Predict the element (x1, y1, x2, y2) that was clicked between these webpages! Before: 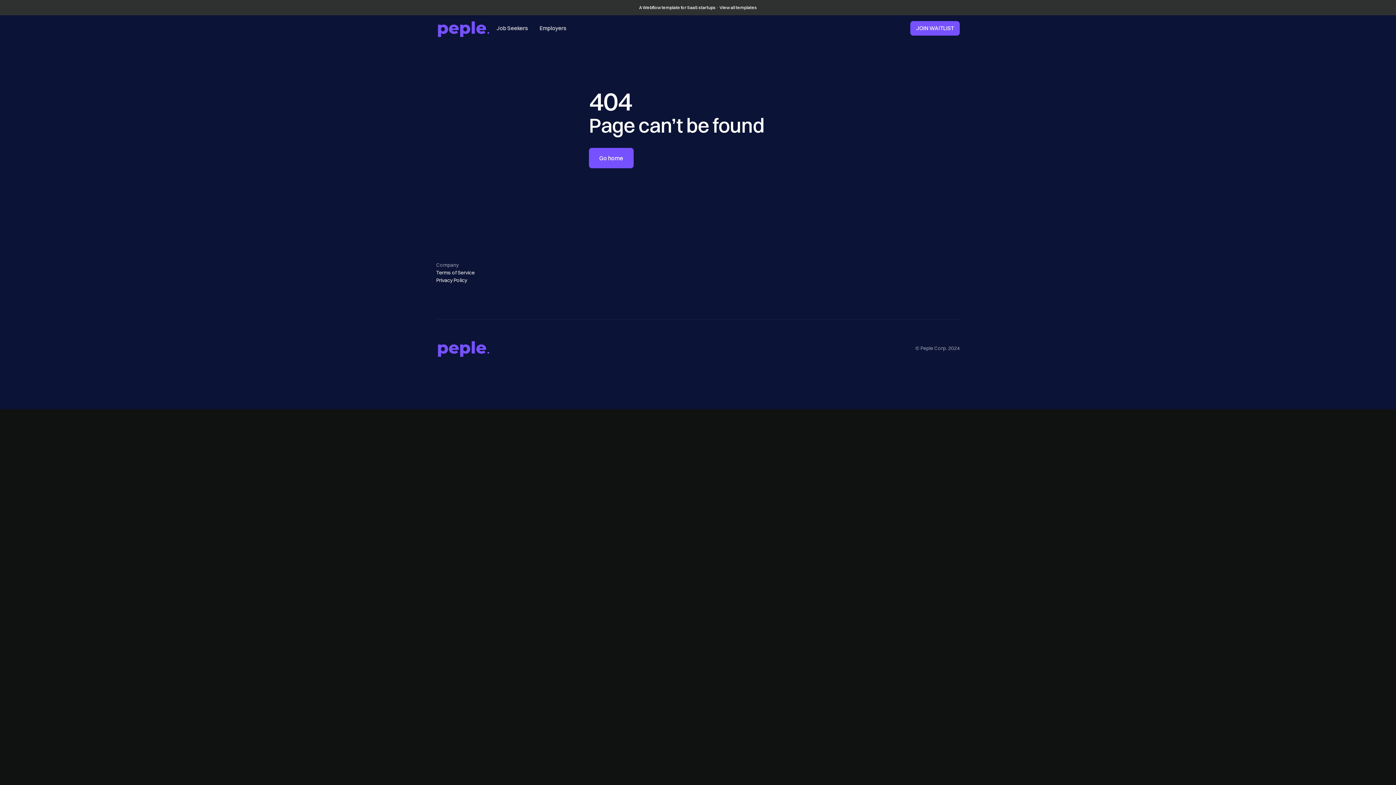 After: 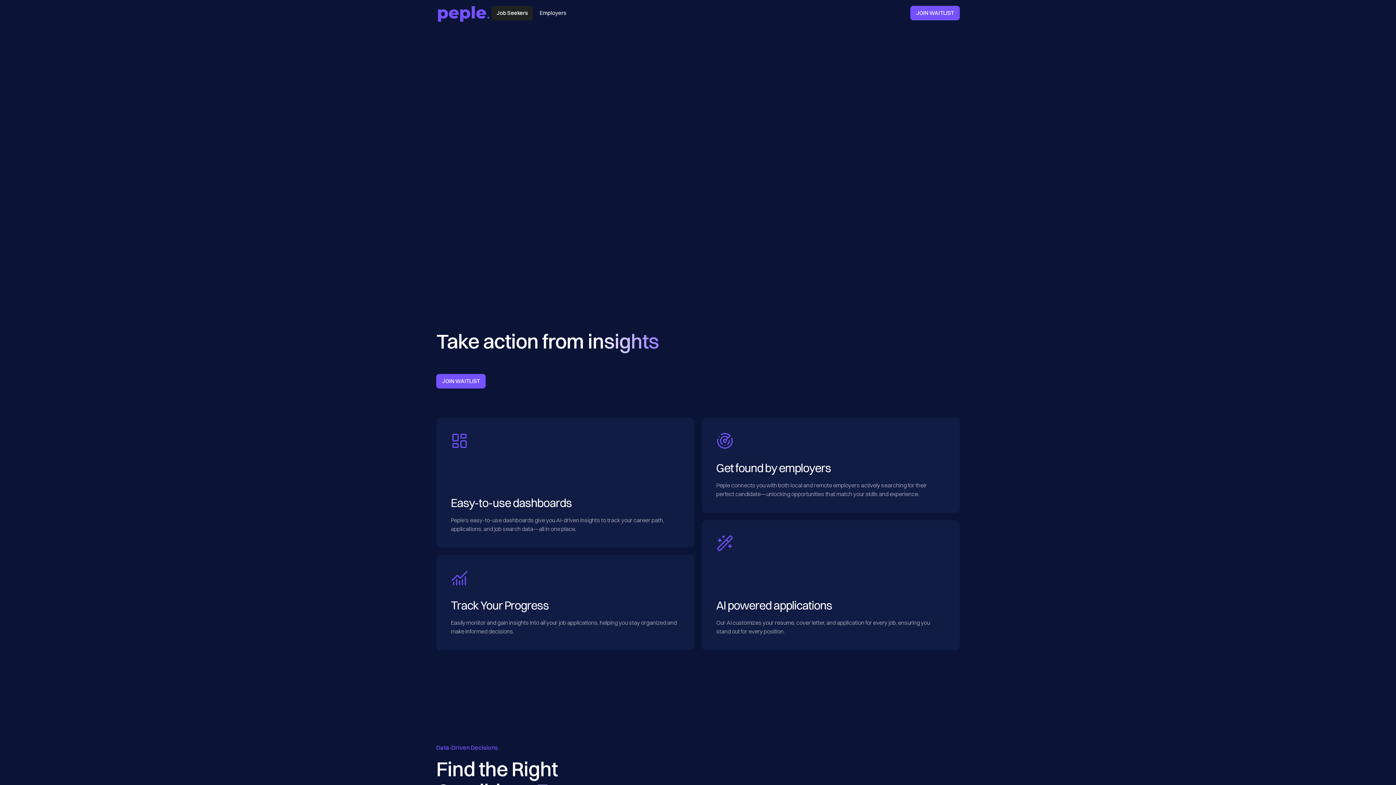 Action: bbox: (436, 334, 490, 361)